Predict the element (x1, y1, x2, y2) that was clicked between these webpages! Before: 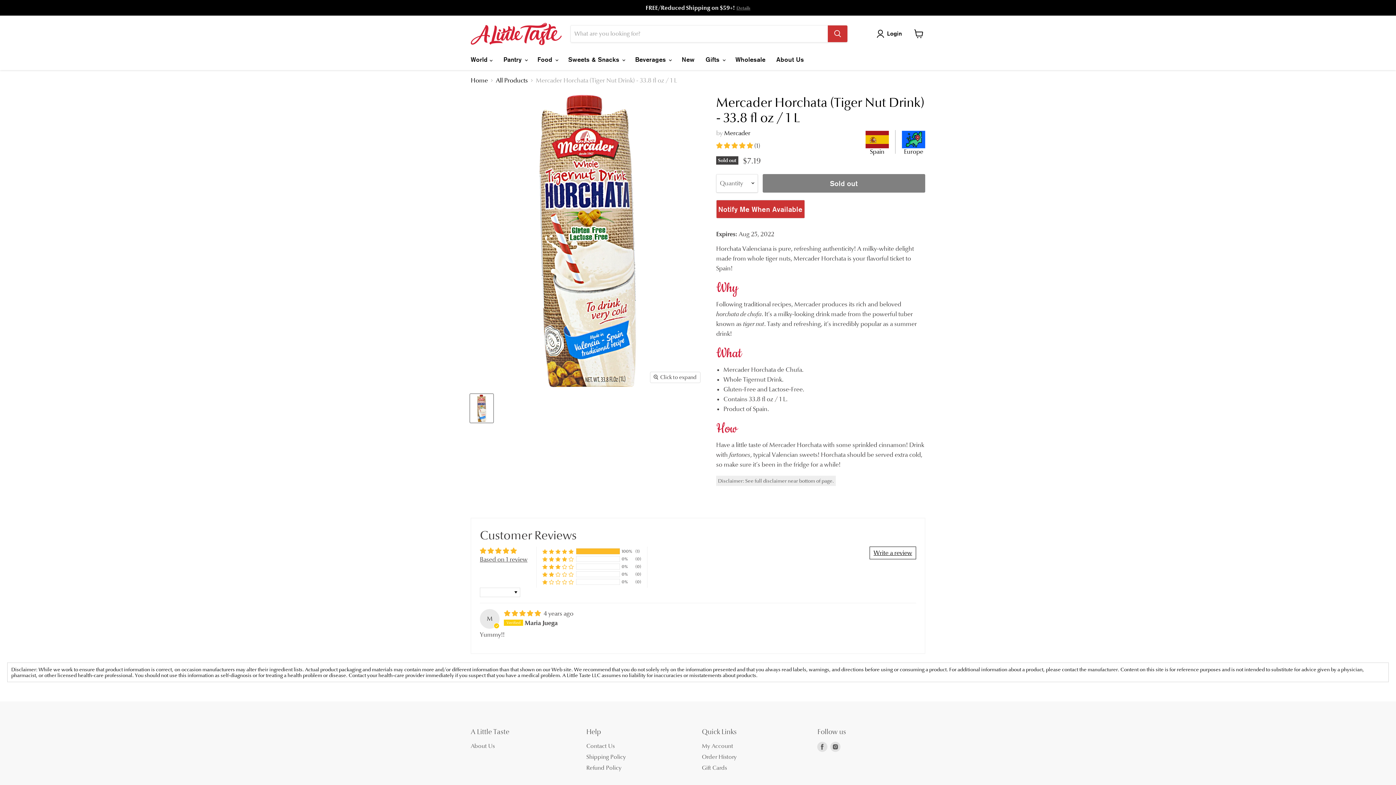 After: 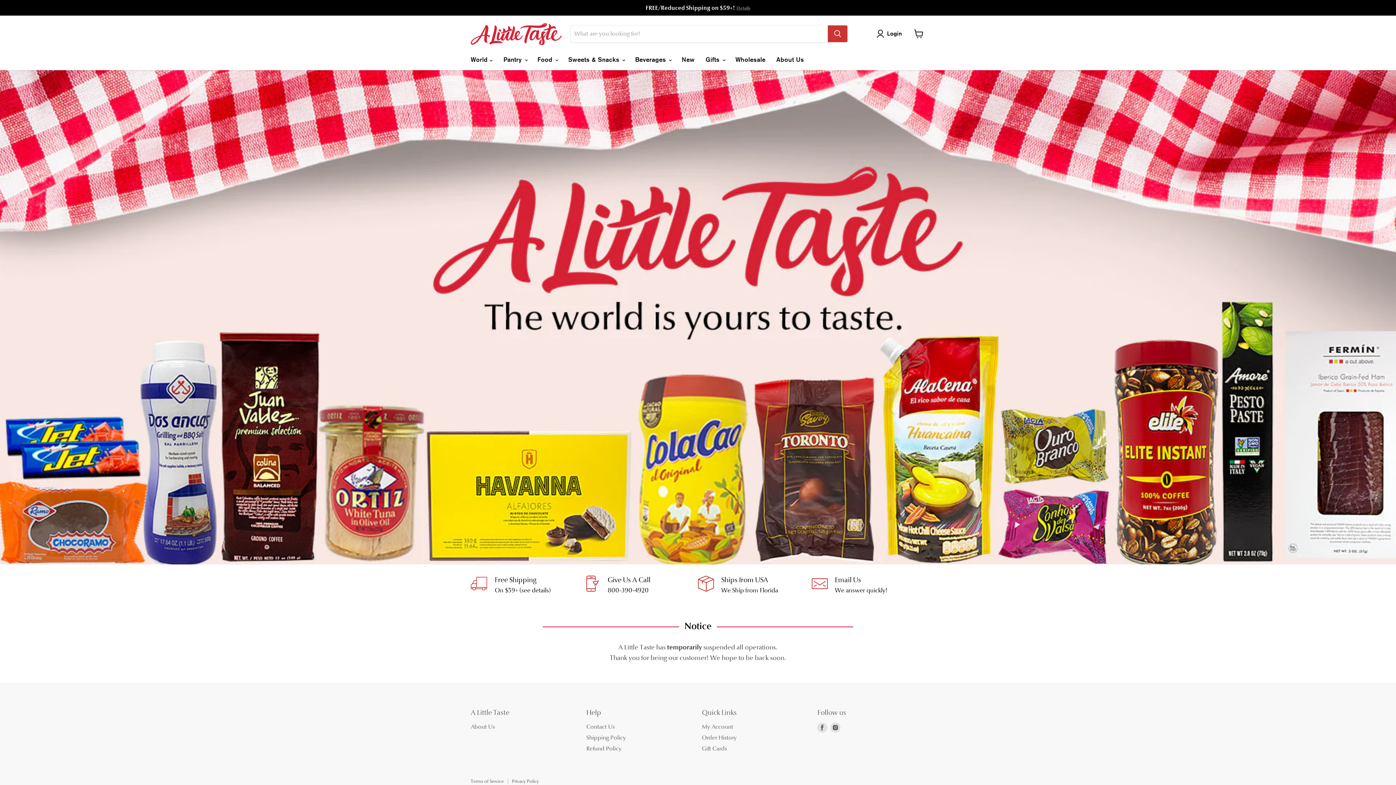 Action: label: Home bbox: (470, 77, 488, 83)